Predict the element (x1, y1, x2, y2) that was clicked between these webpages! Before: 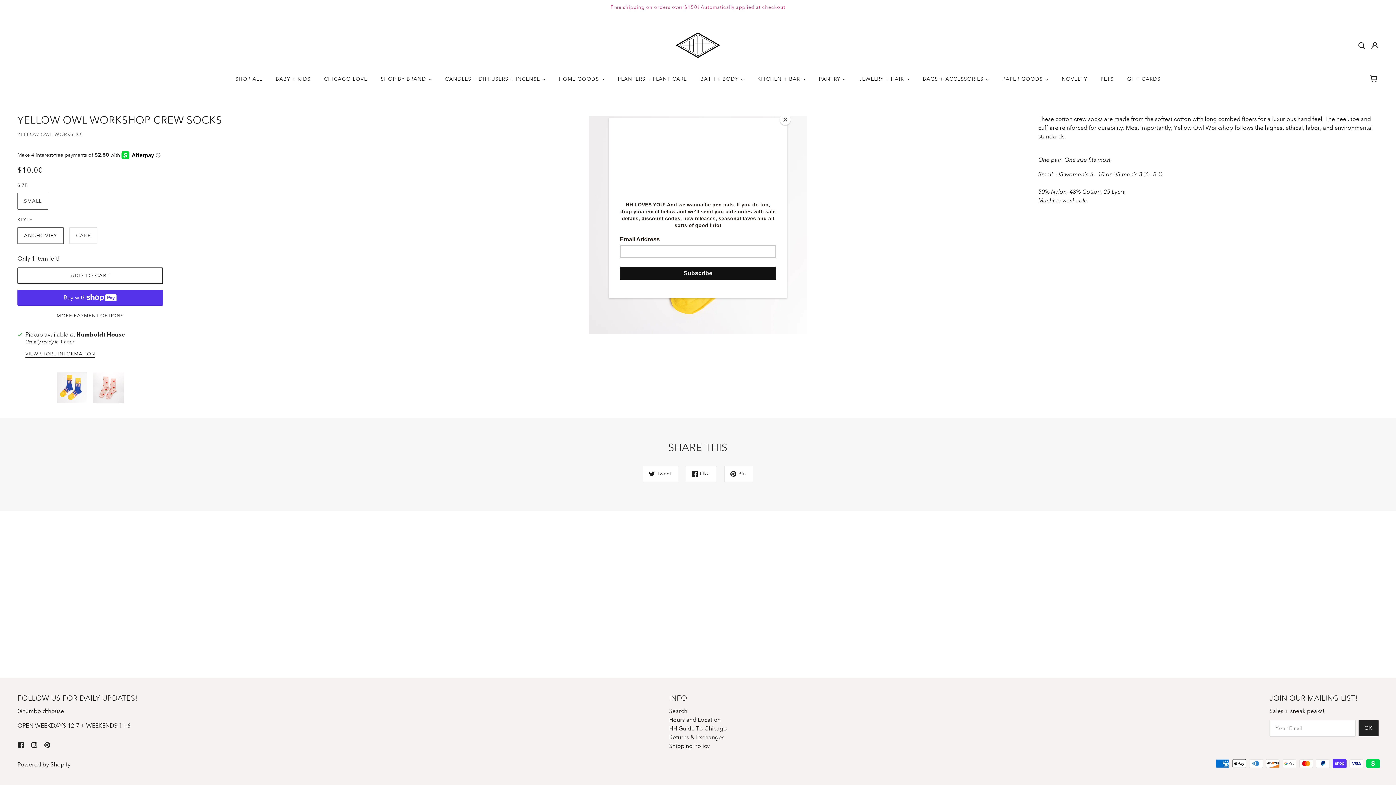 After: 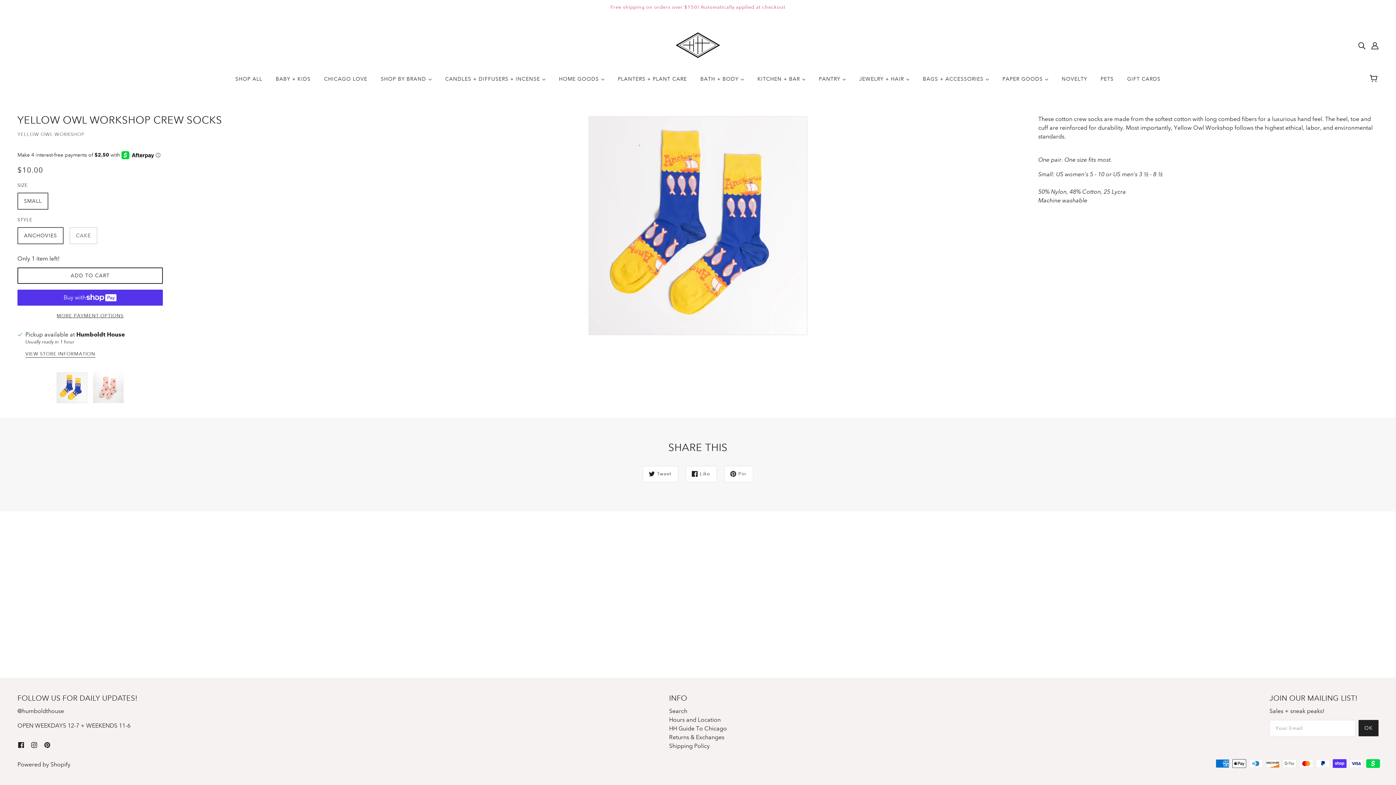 Action: label: Close bbox: (780, 114, 790, 125)